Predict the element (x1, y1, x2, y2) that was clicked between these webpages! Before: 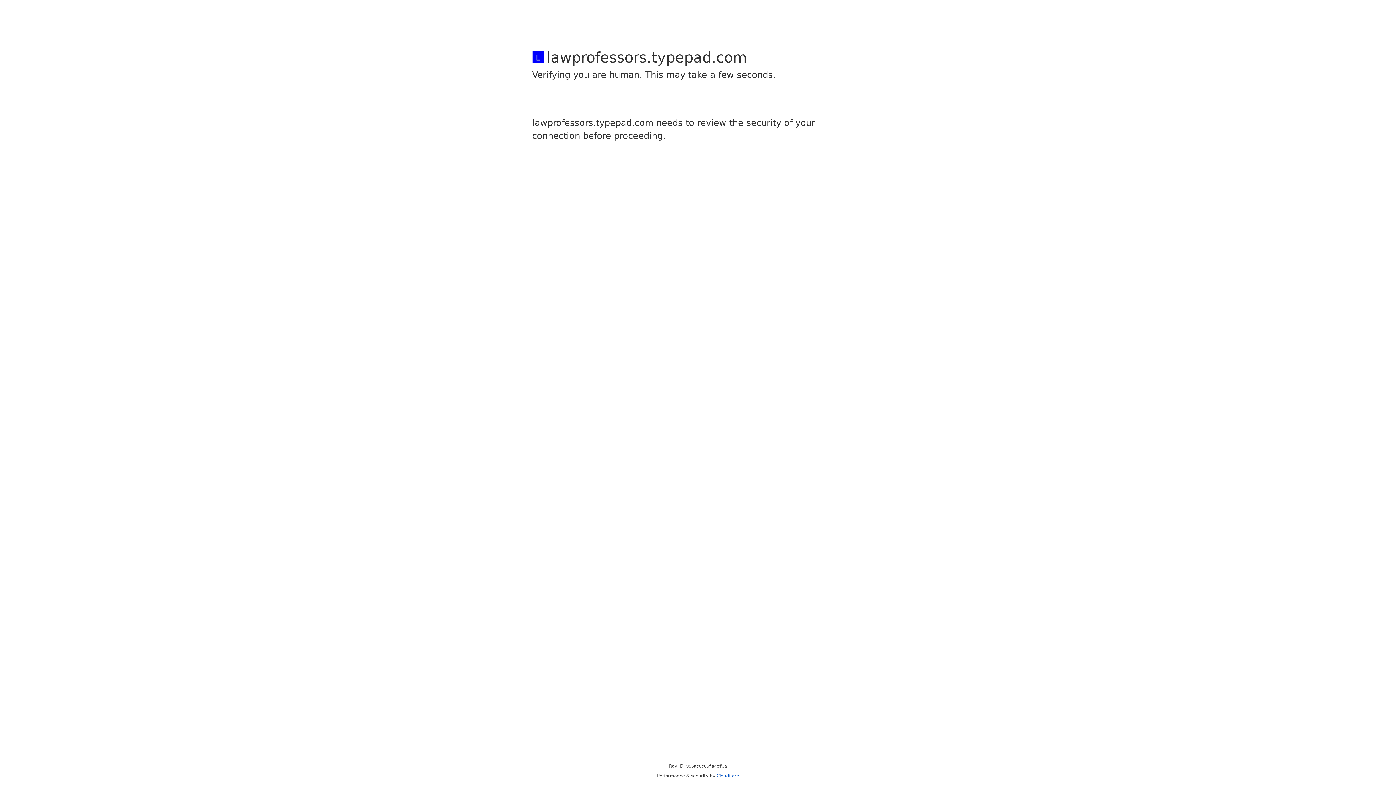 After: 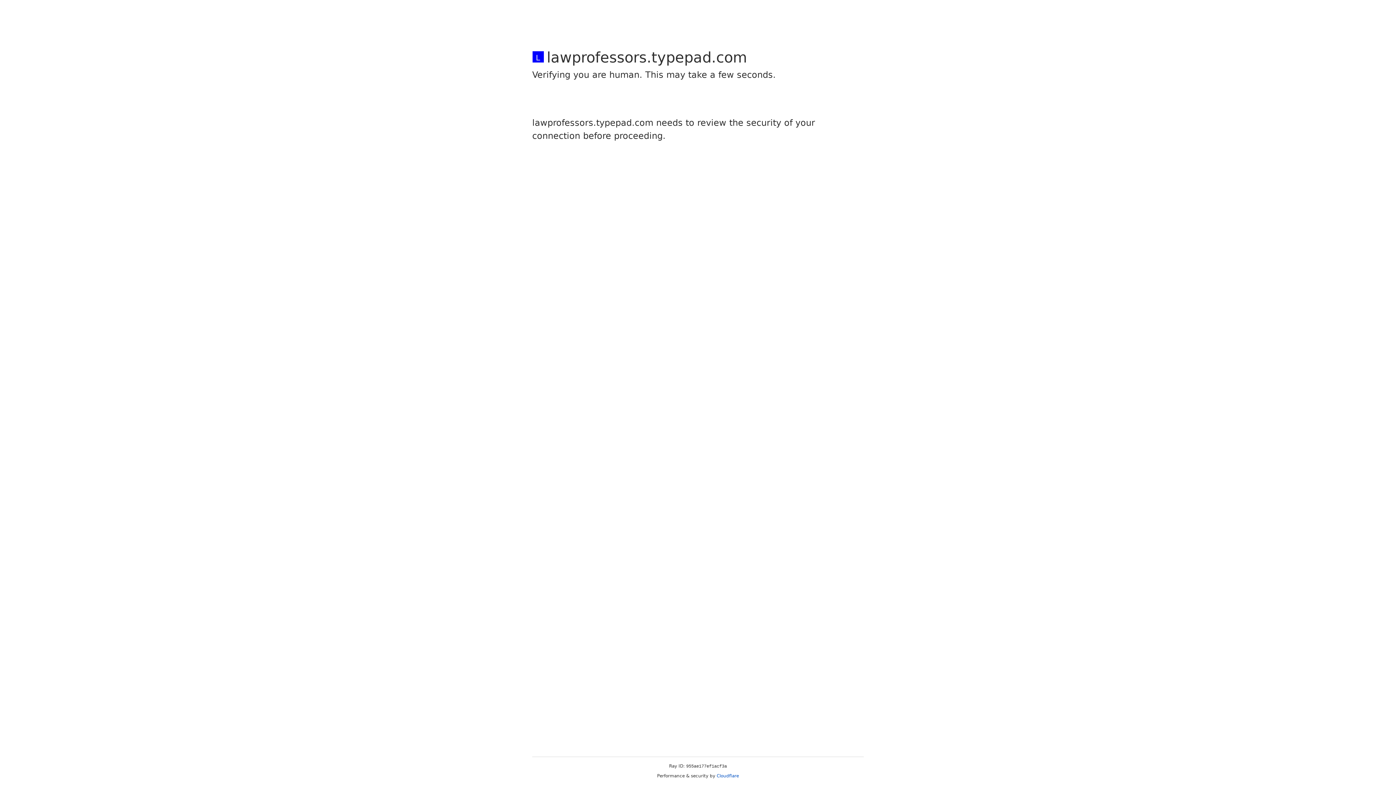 Action: bbox: (716, 773, 739, 778) label: Cloudflare